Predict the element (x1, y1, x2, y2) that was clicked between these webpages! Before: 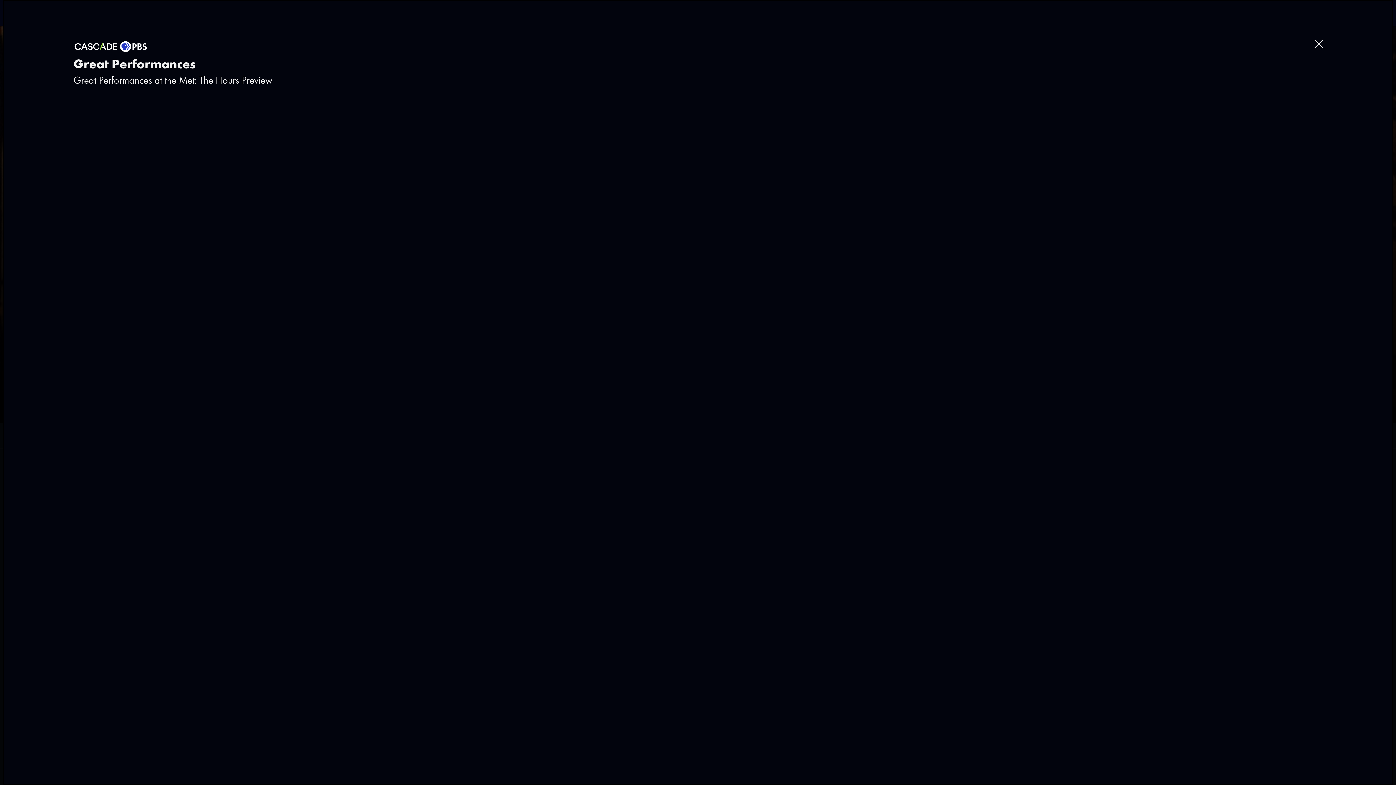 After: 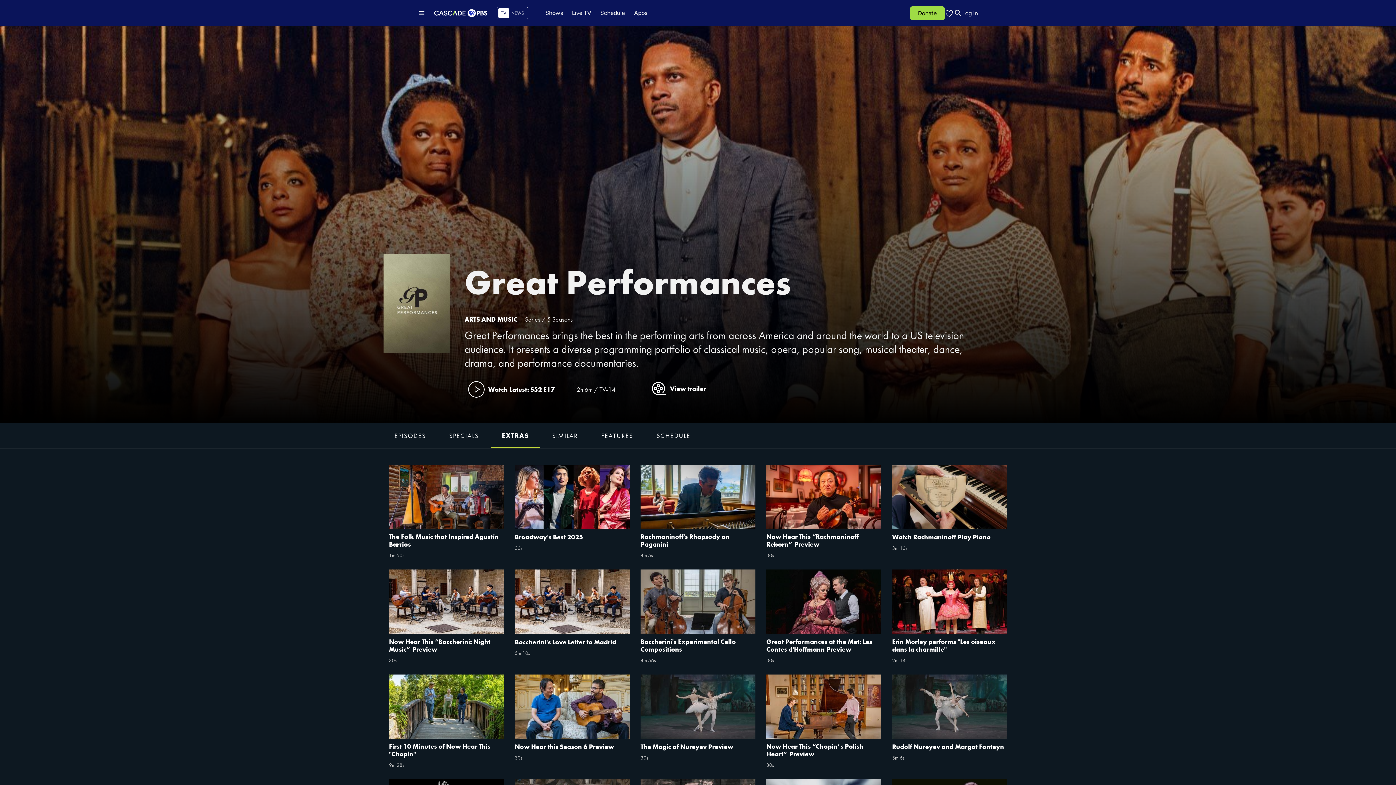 Action: label: Close bbox: (1314, 39, 1323, 48)